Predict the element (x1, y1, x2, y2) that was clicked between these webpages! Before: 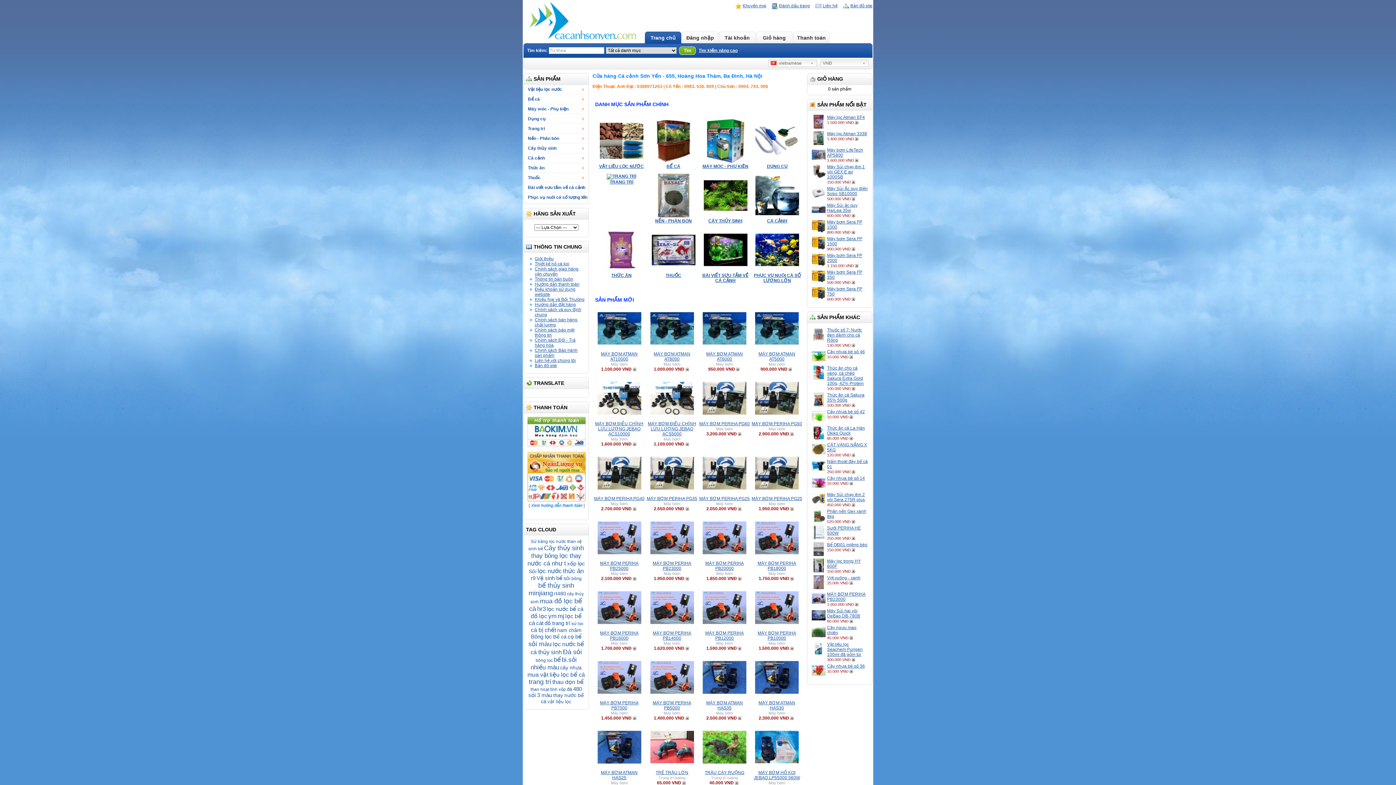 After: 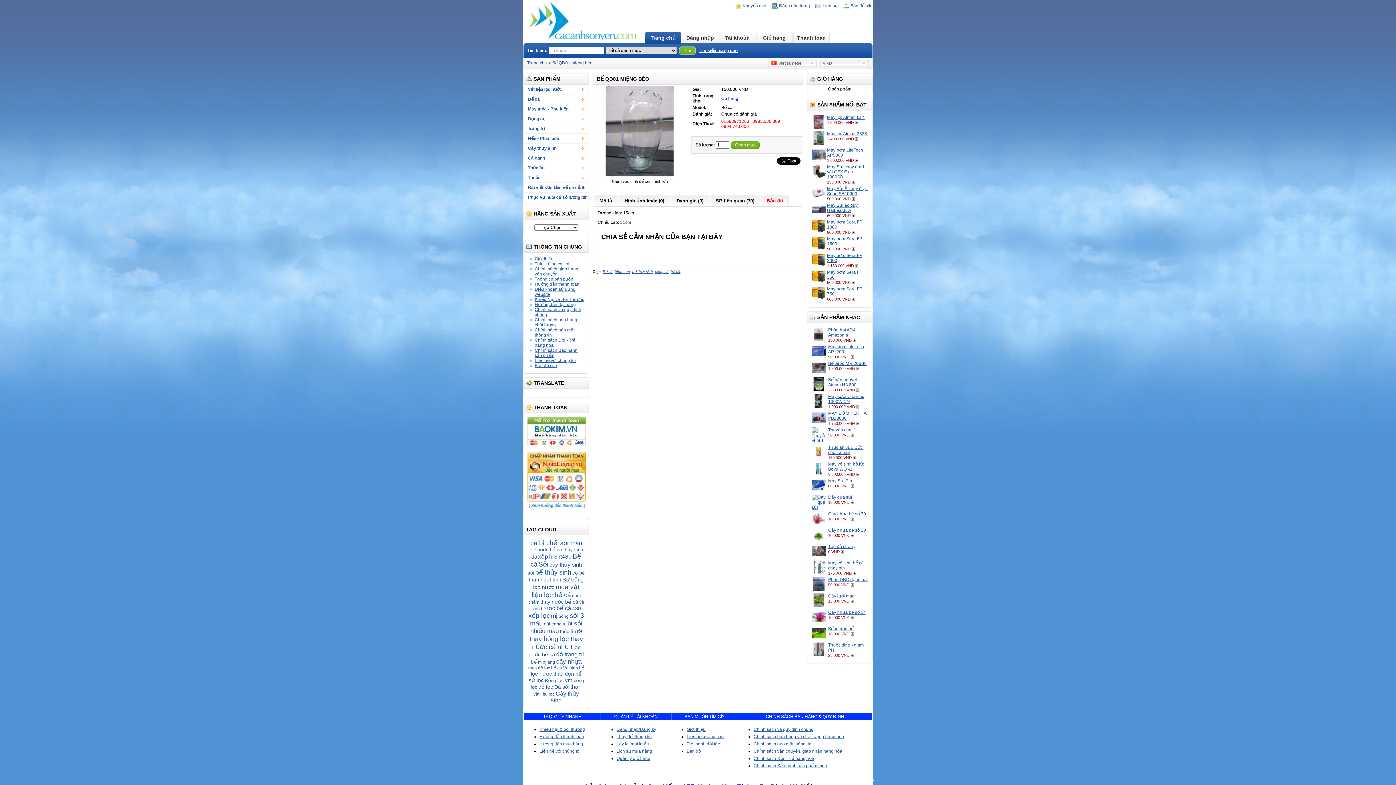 Action: label: Bể QĐ01 miệng bèo bbox: (827, 542, 867, 547)